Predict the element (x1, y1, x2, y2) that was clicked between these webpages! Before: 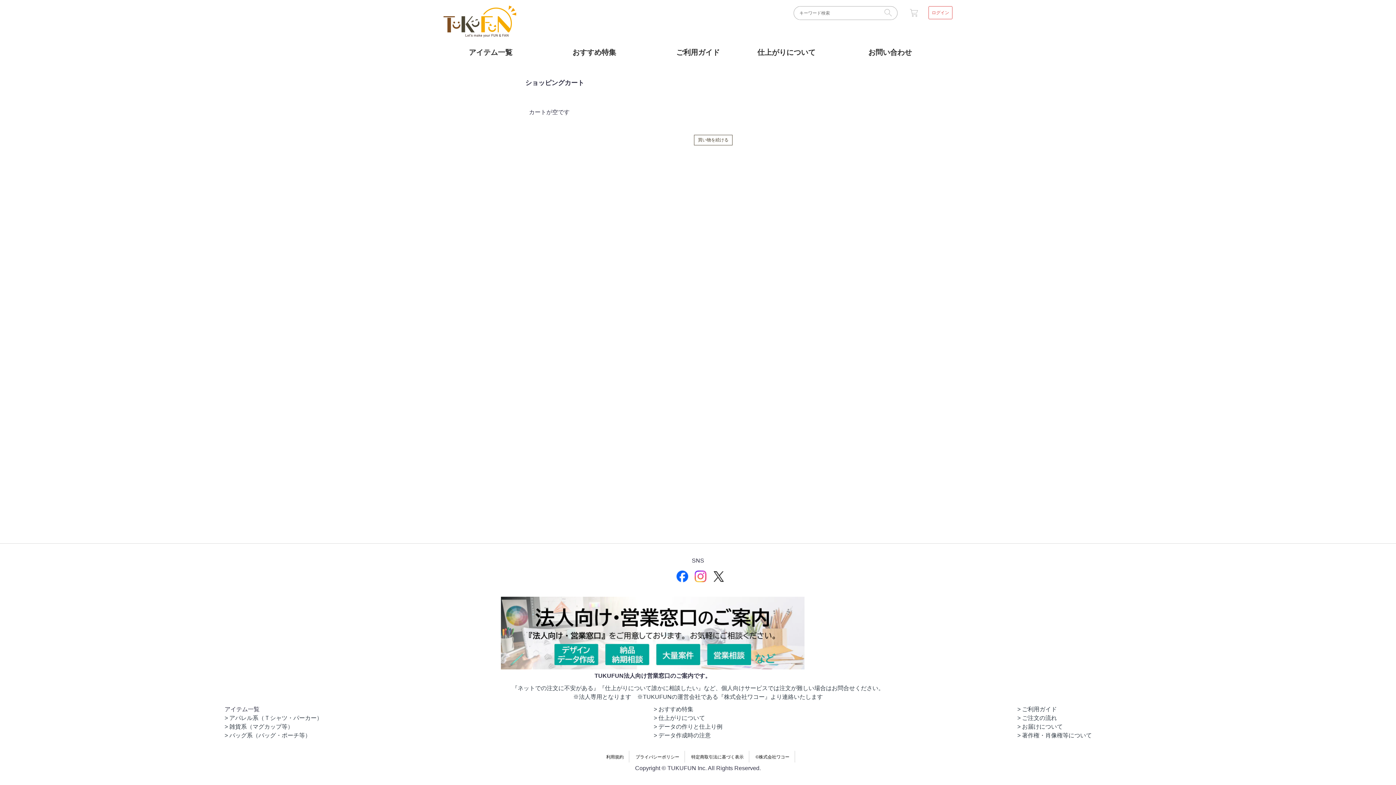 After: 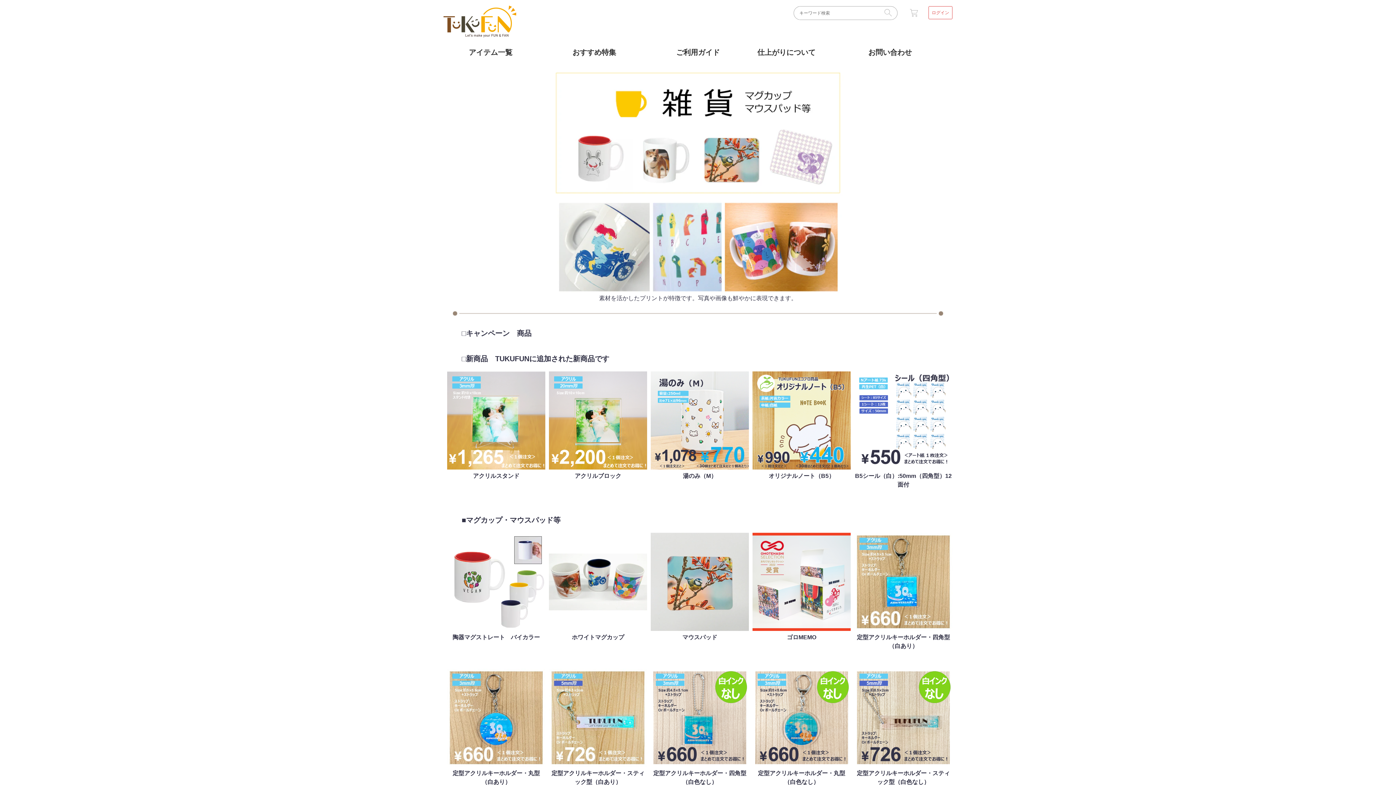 Action: label: > 雑貨系（マグカップ等） bbox: (224, 722, 293, 731)